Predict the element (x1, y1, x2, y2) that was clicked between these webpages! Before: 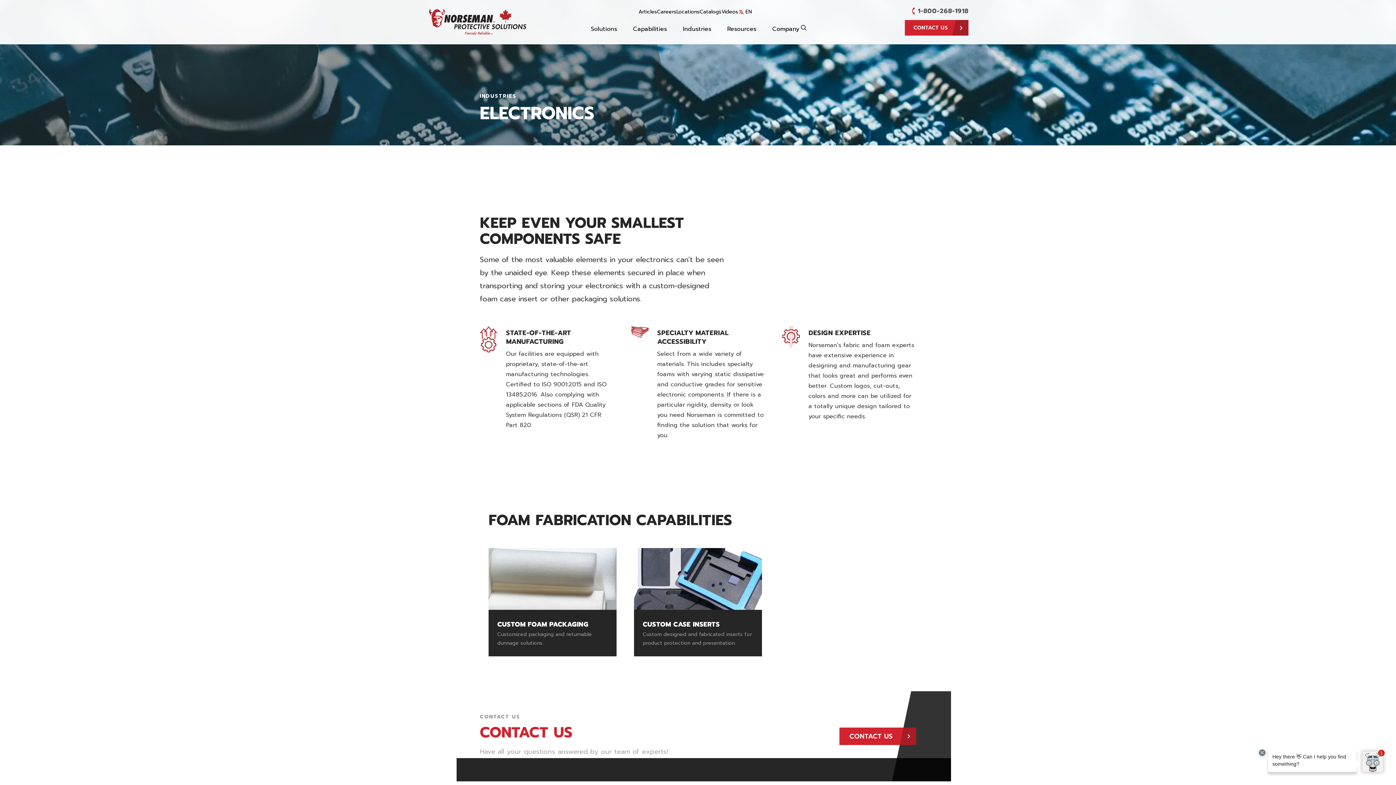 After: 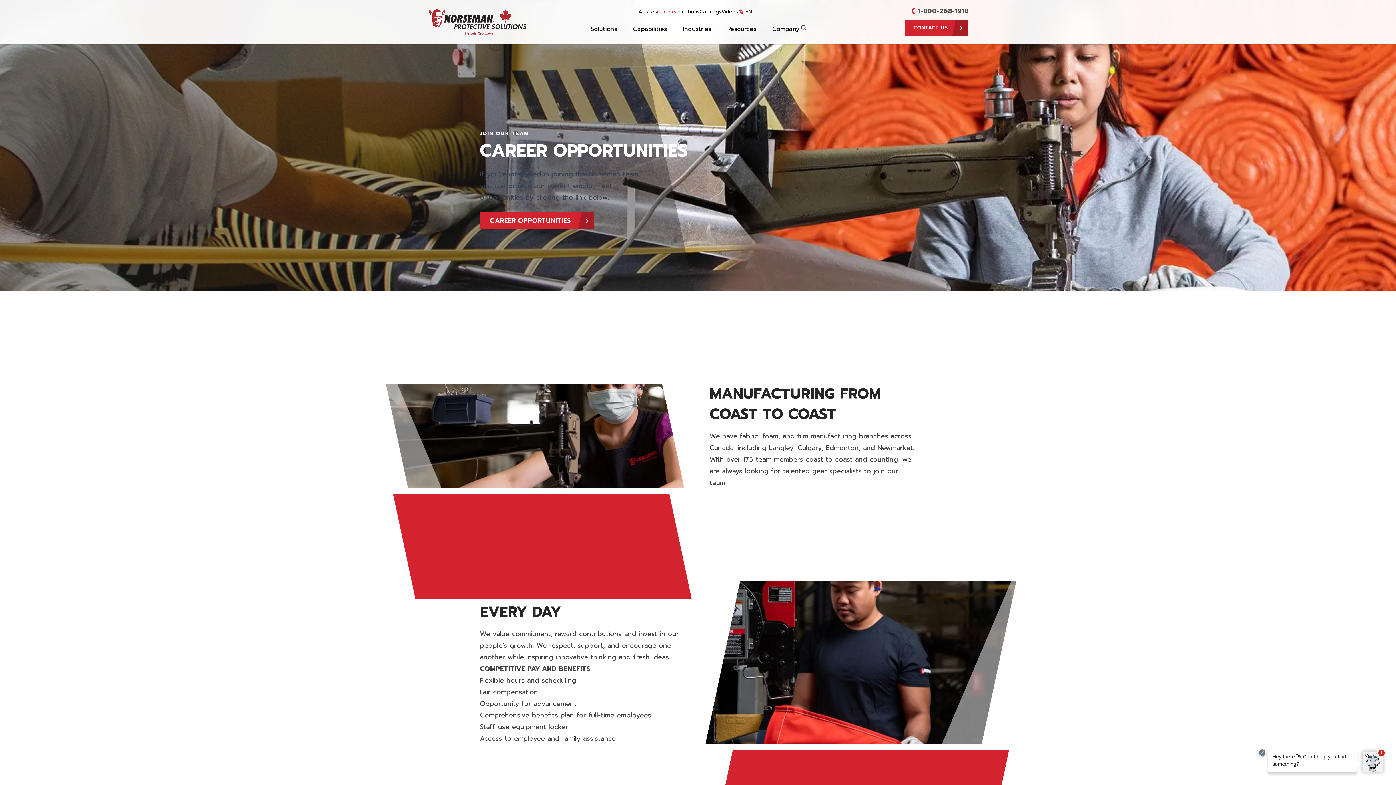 Action: bbox: (657, 9, 676, 14) label: Careers